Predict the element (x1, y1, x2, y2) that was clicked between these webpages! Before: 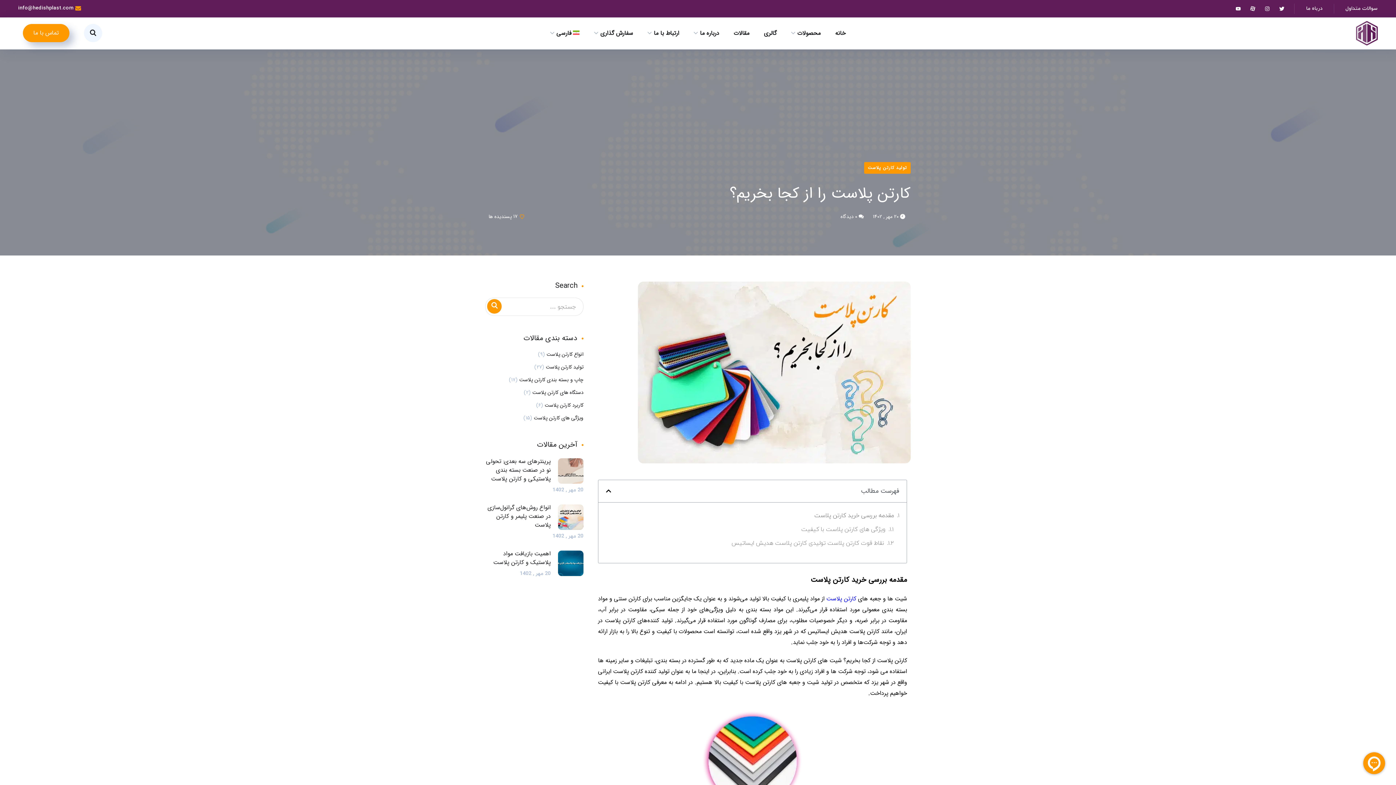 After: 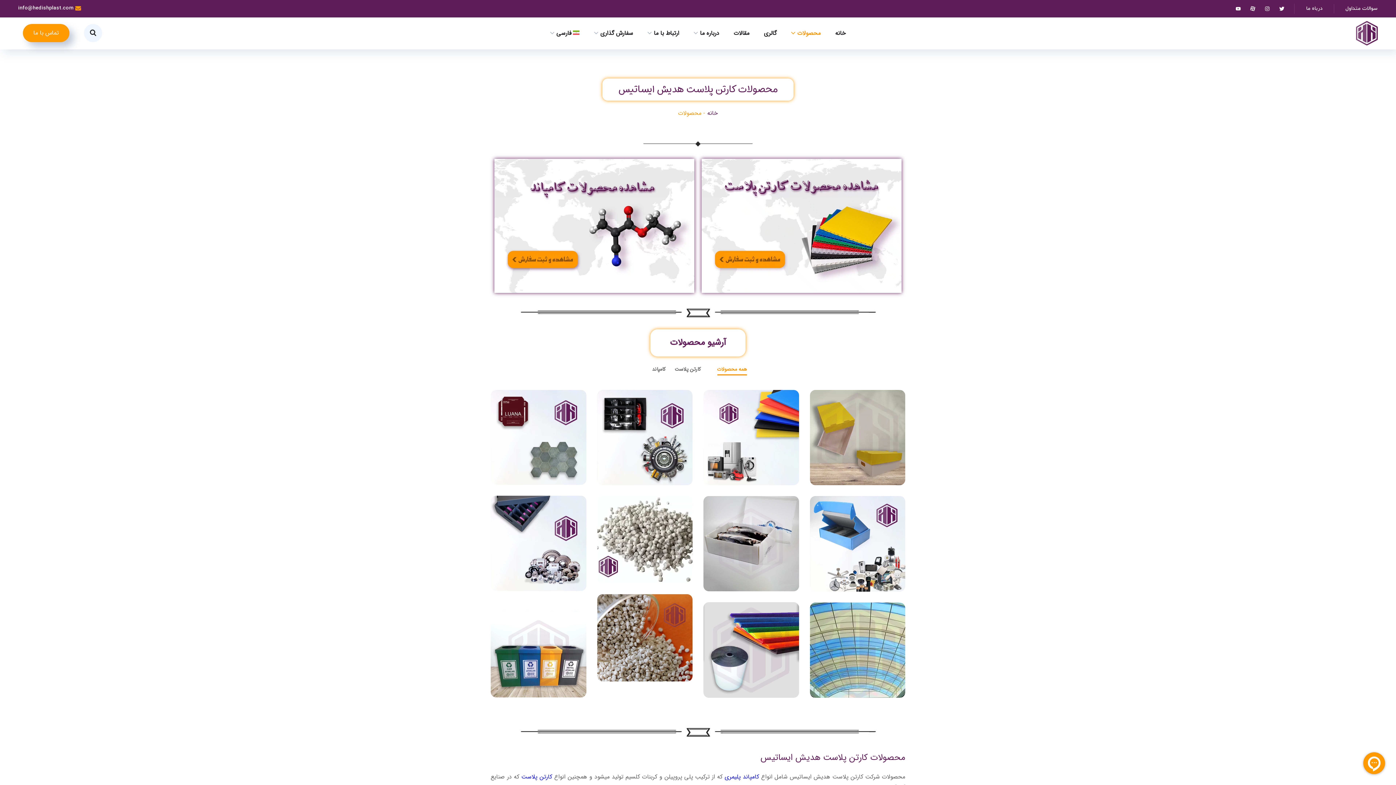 Action: bbox: (791, 21, 820, 45) label: محصولات